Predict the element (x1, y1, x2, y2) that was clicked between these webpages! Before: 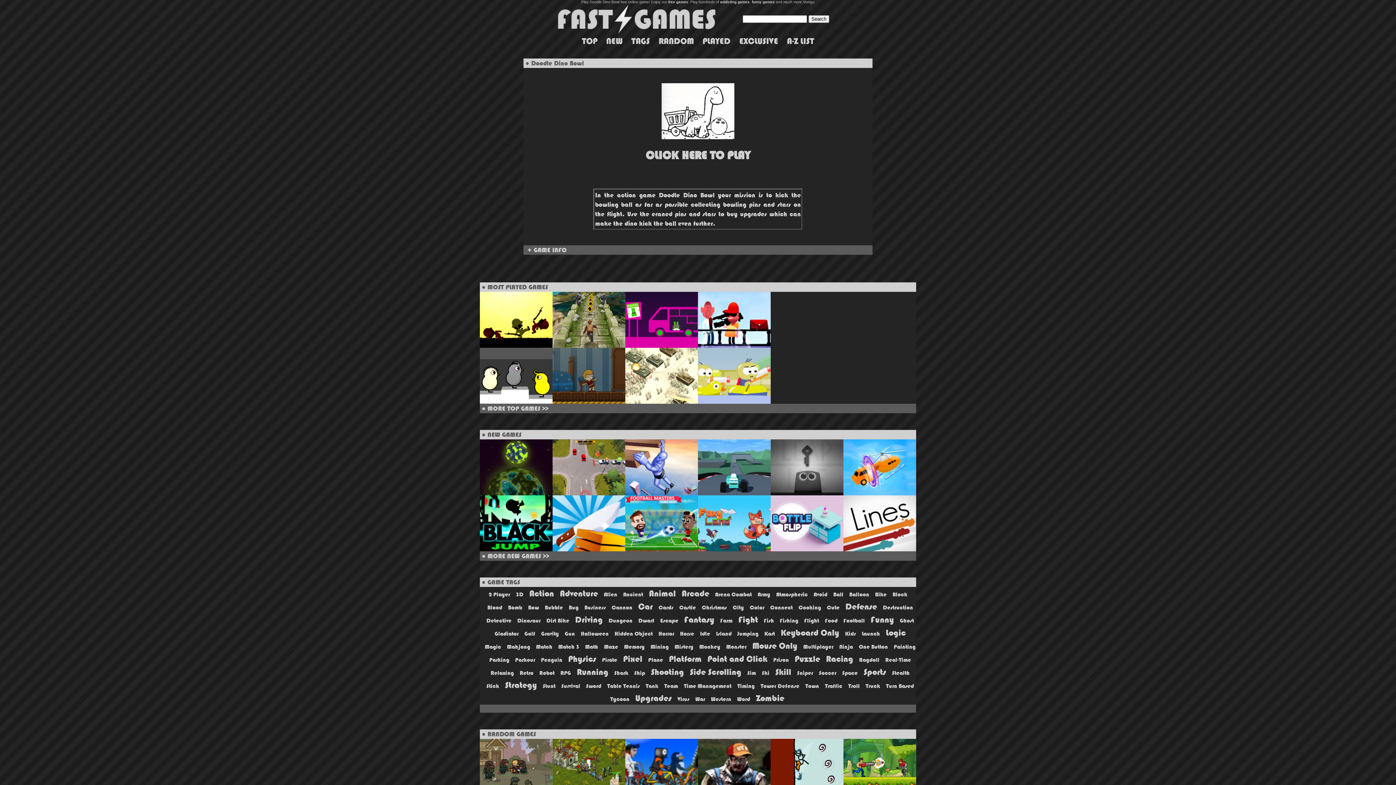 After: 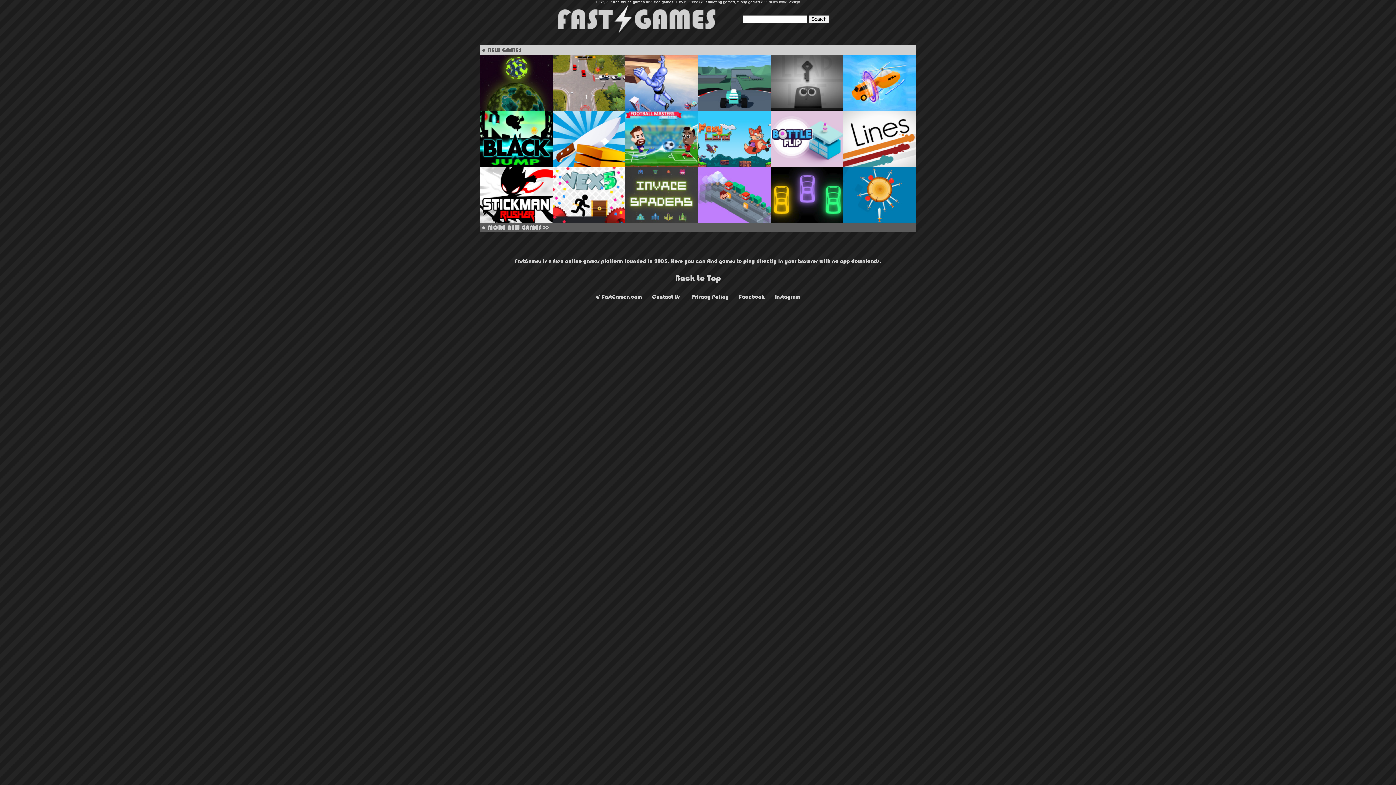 Action: bbox: (487, 552, 549, 560) label: MORE NEW GAMES >>